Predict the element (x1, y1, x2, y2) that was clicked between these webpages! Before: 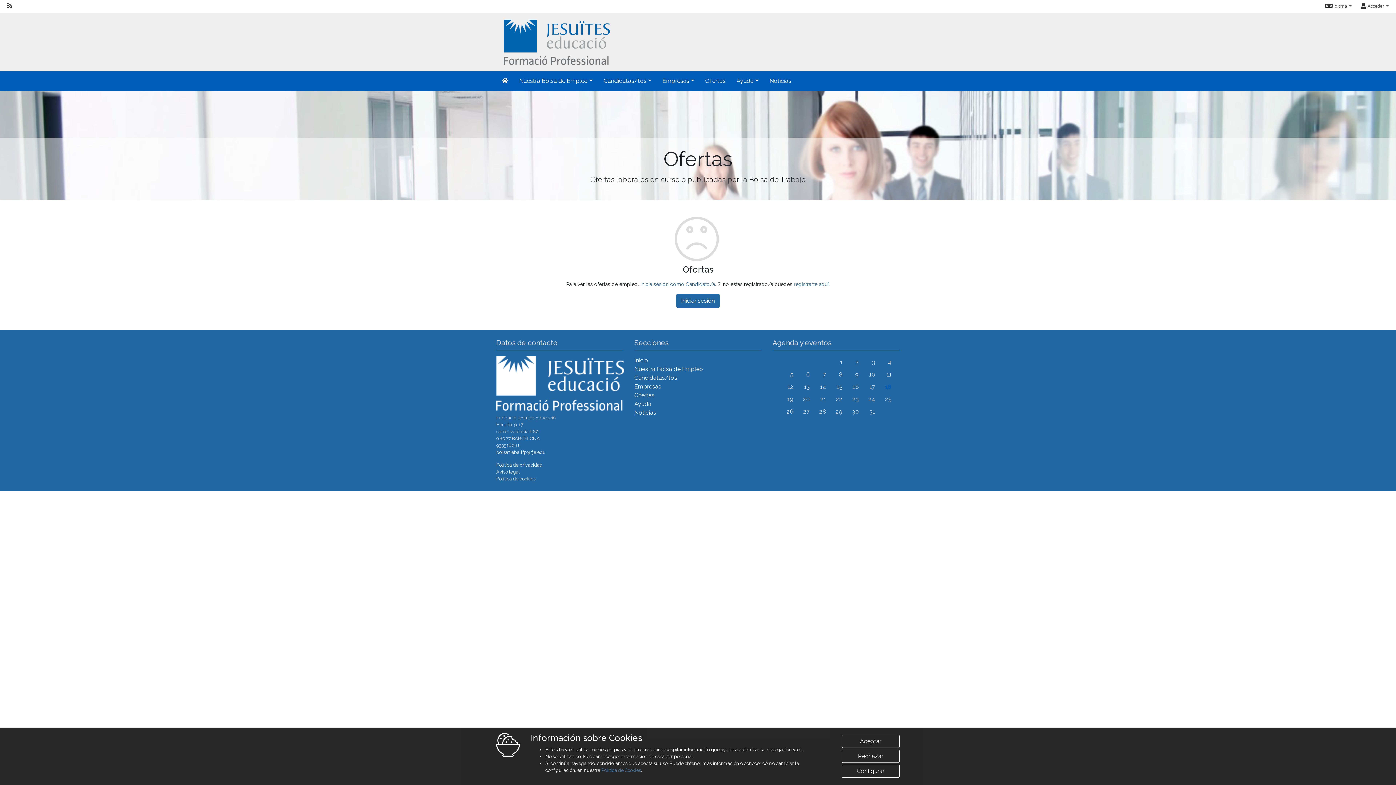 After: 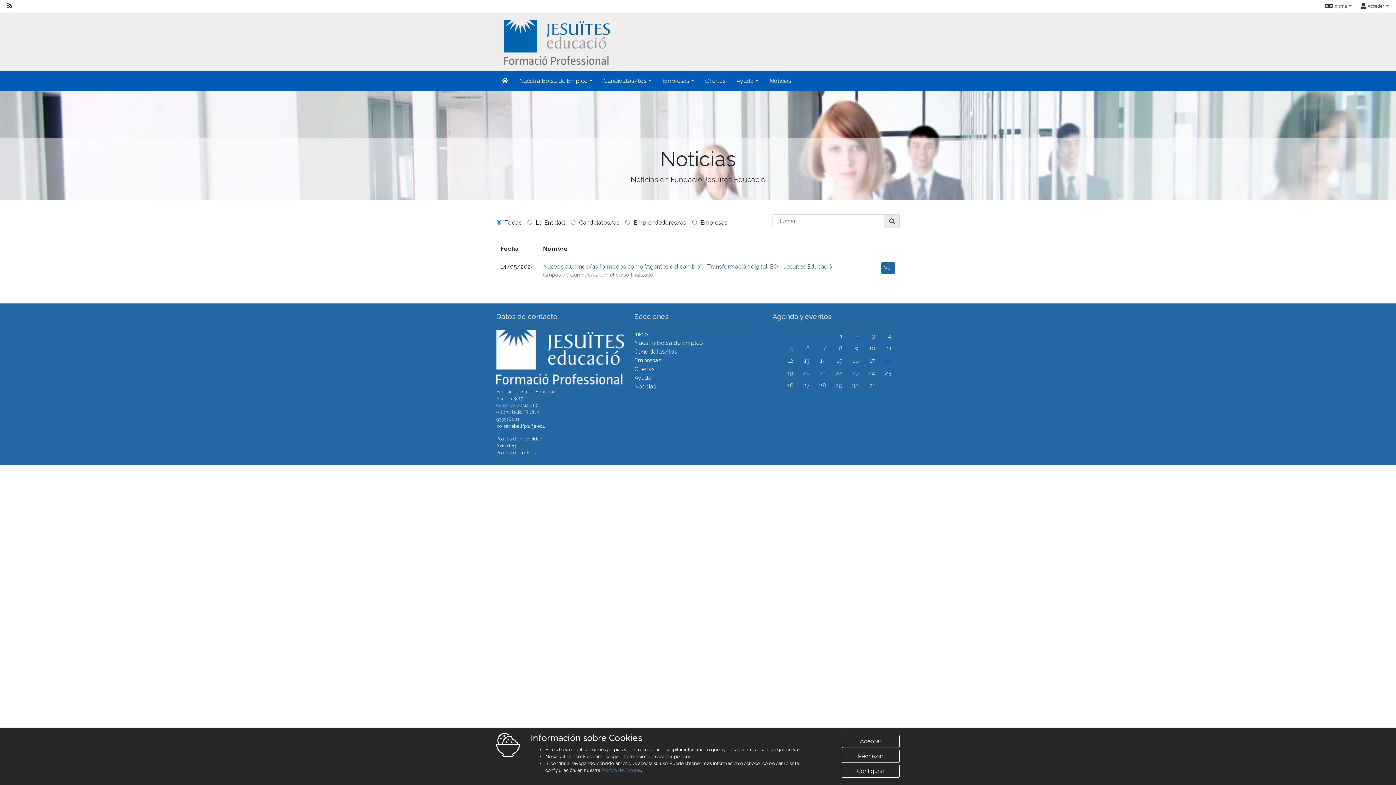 Action: bbox: (634, 409, 656, 416) label: Noticias